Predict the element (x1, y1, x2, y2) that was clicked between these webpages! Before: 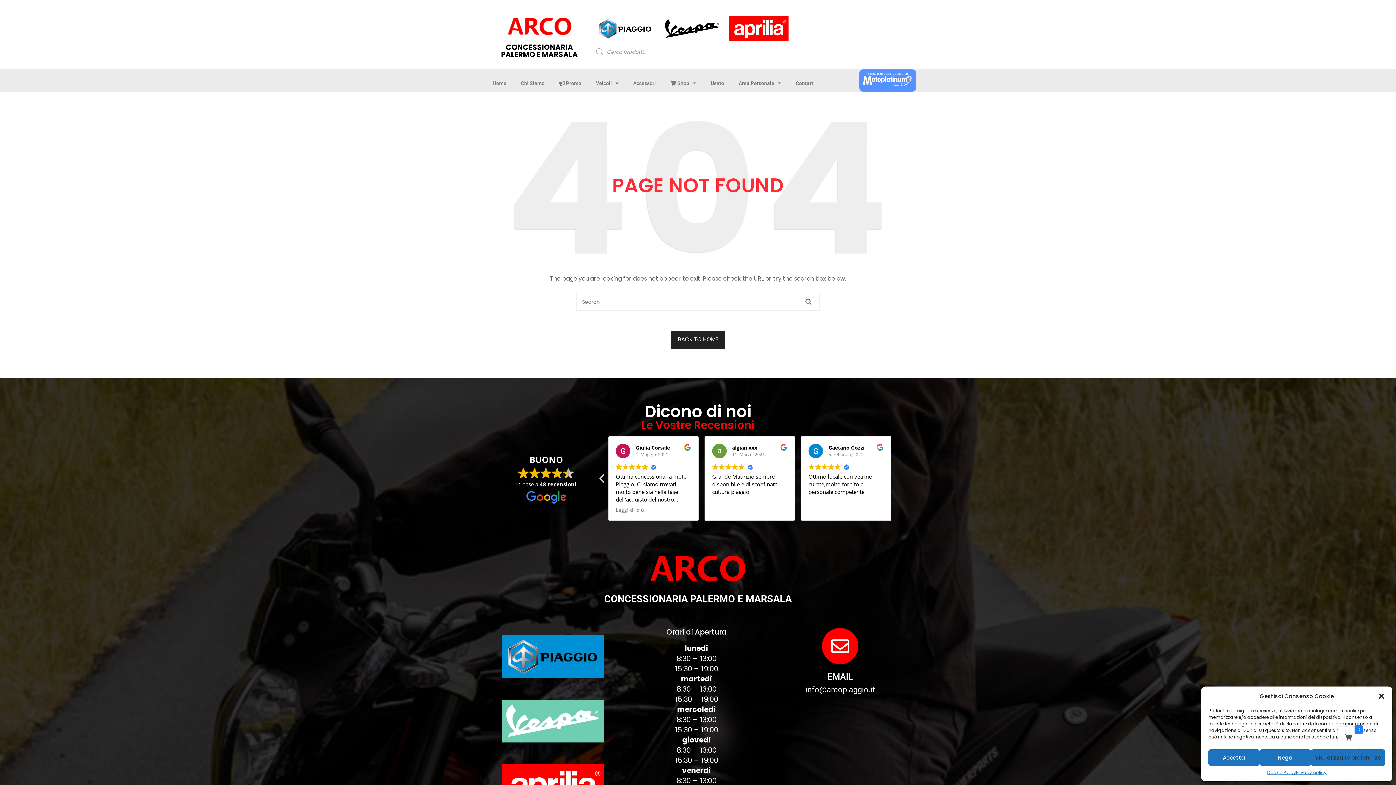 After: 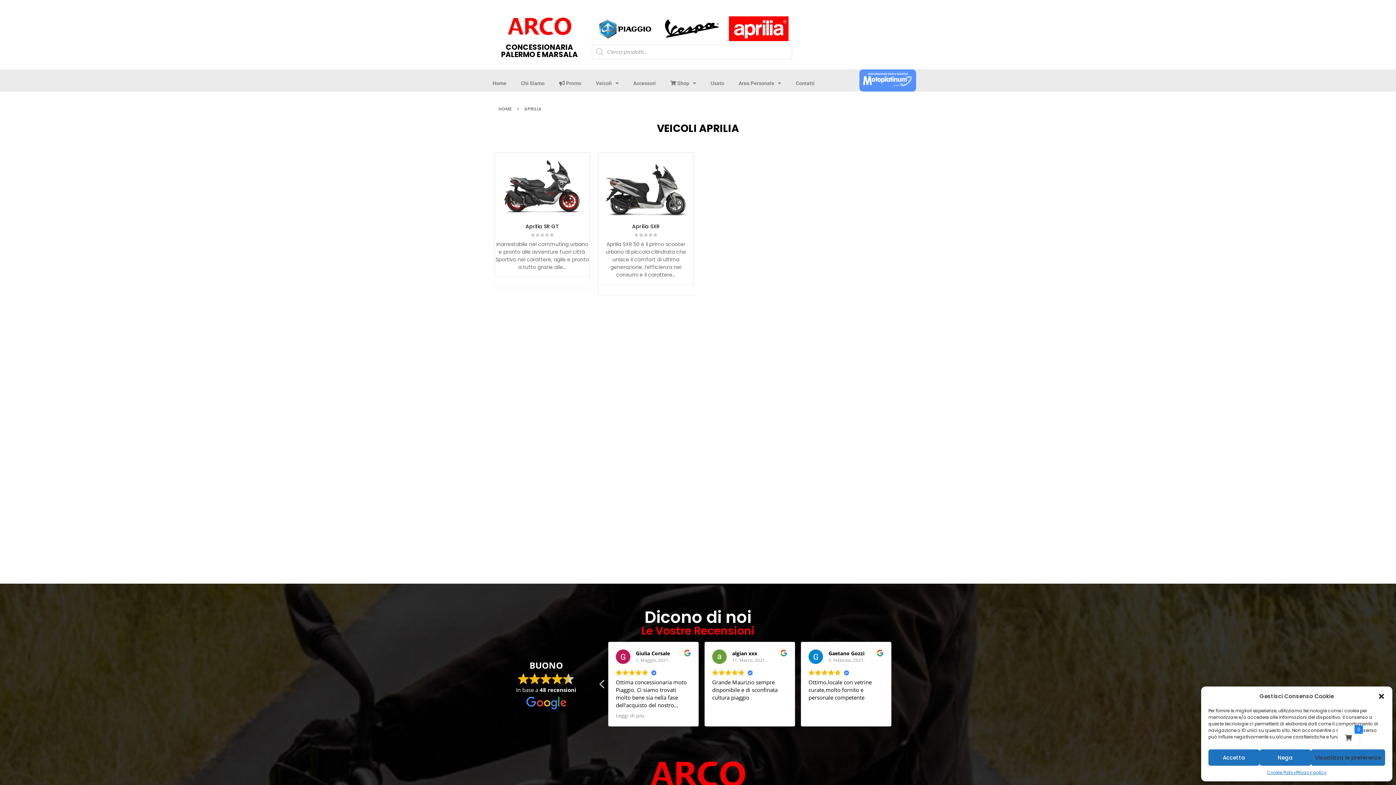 Action: bbox: (729, 16, 788, 41)